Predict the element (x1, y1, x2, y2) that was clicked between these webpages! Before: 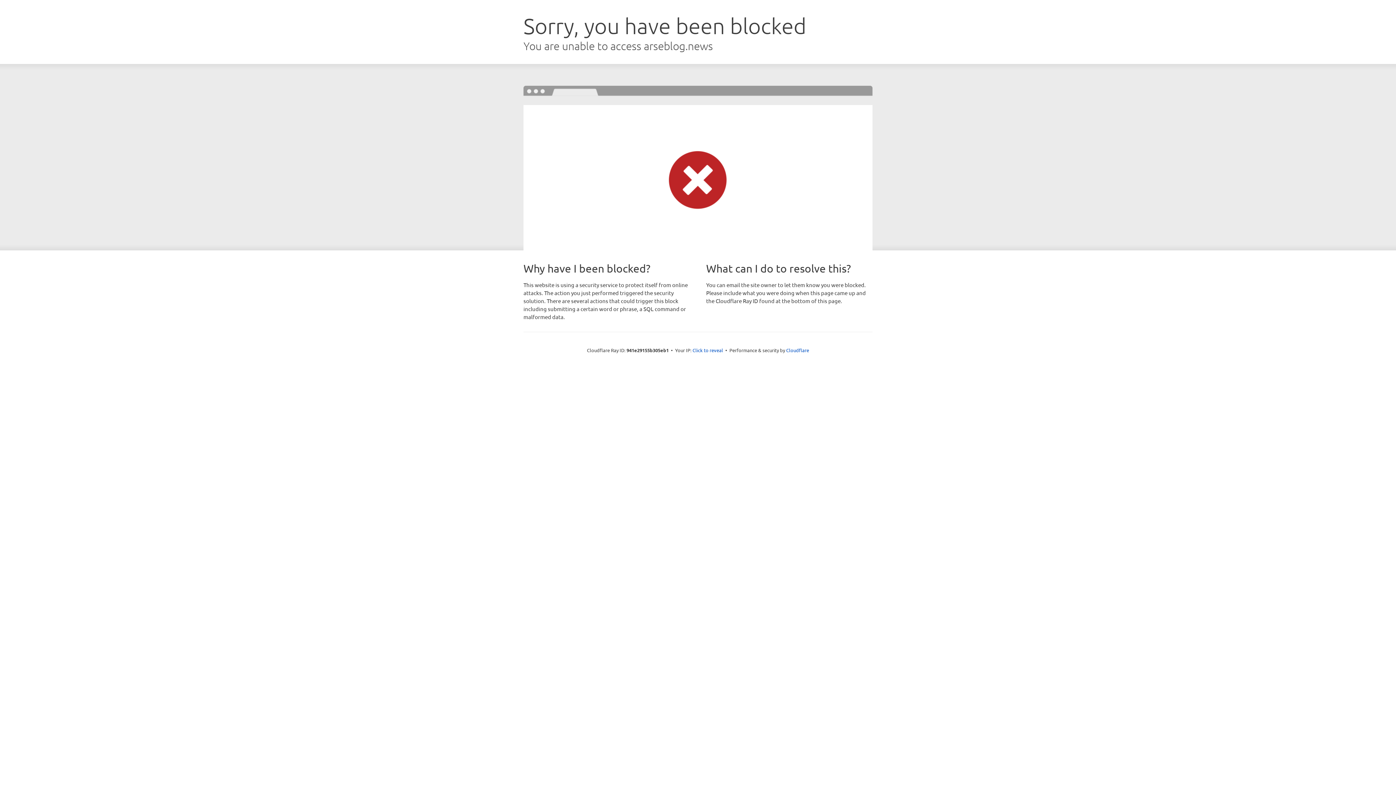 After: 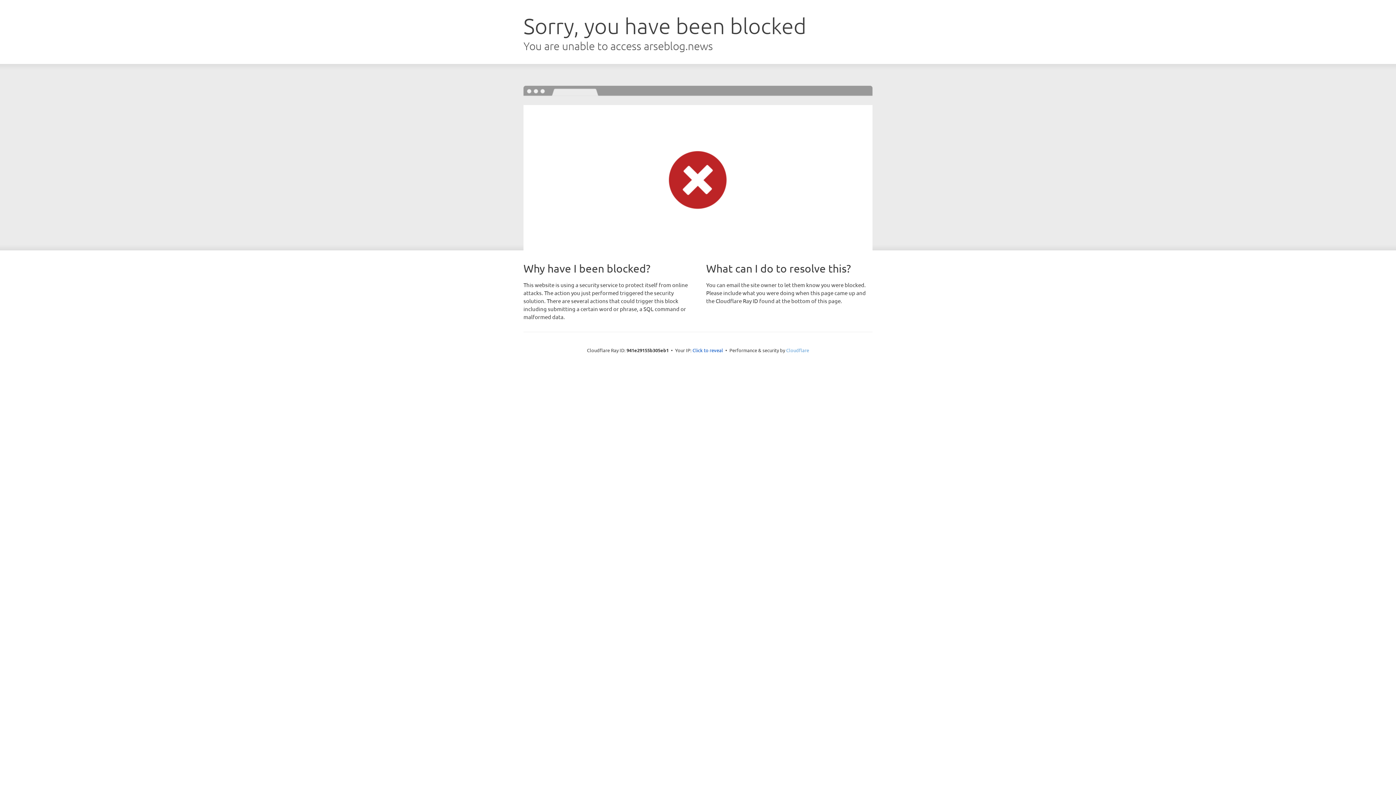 Action: label: Cloudflare bbox: (786, 347, 809, 353)